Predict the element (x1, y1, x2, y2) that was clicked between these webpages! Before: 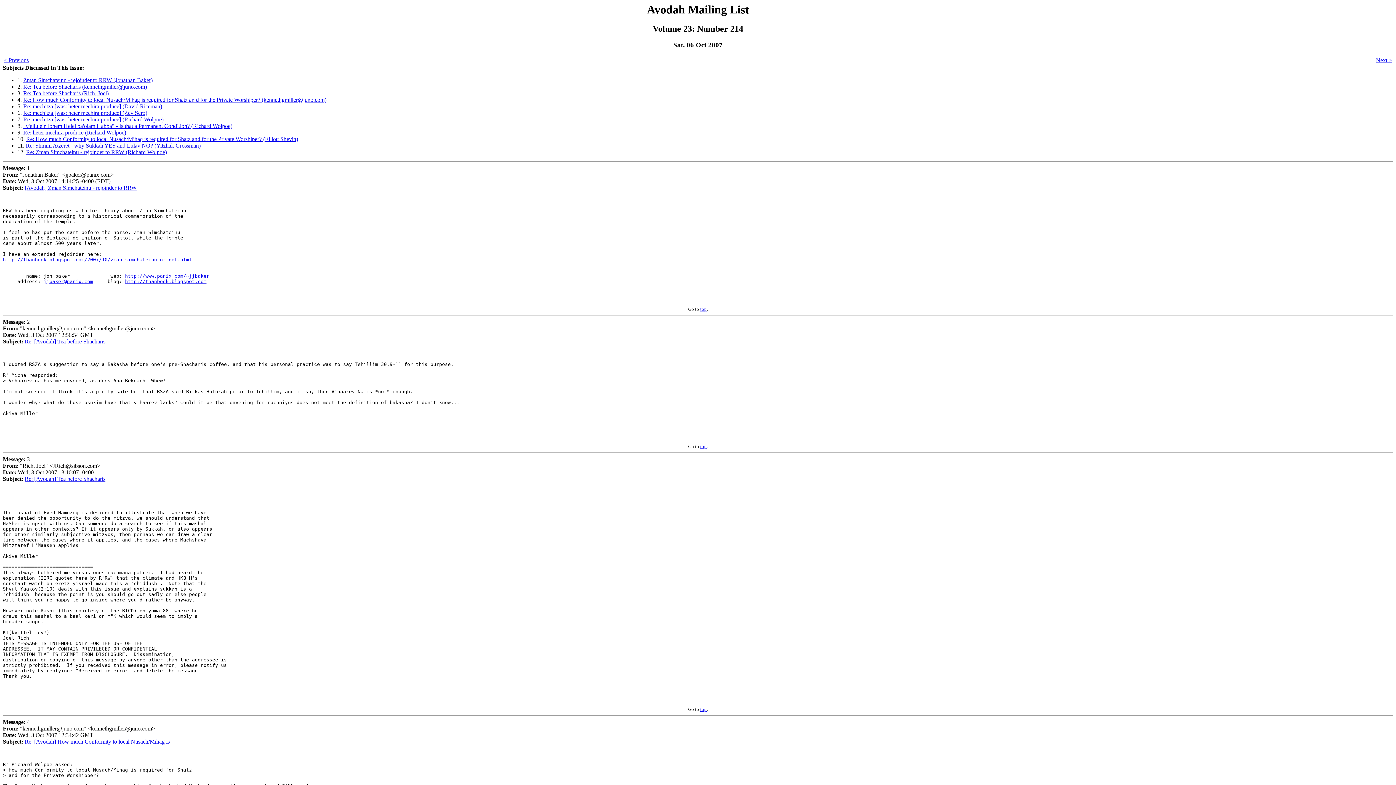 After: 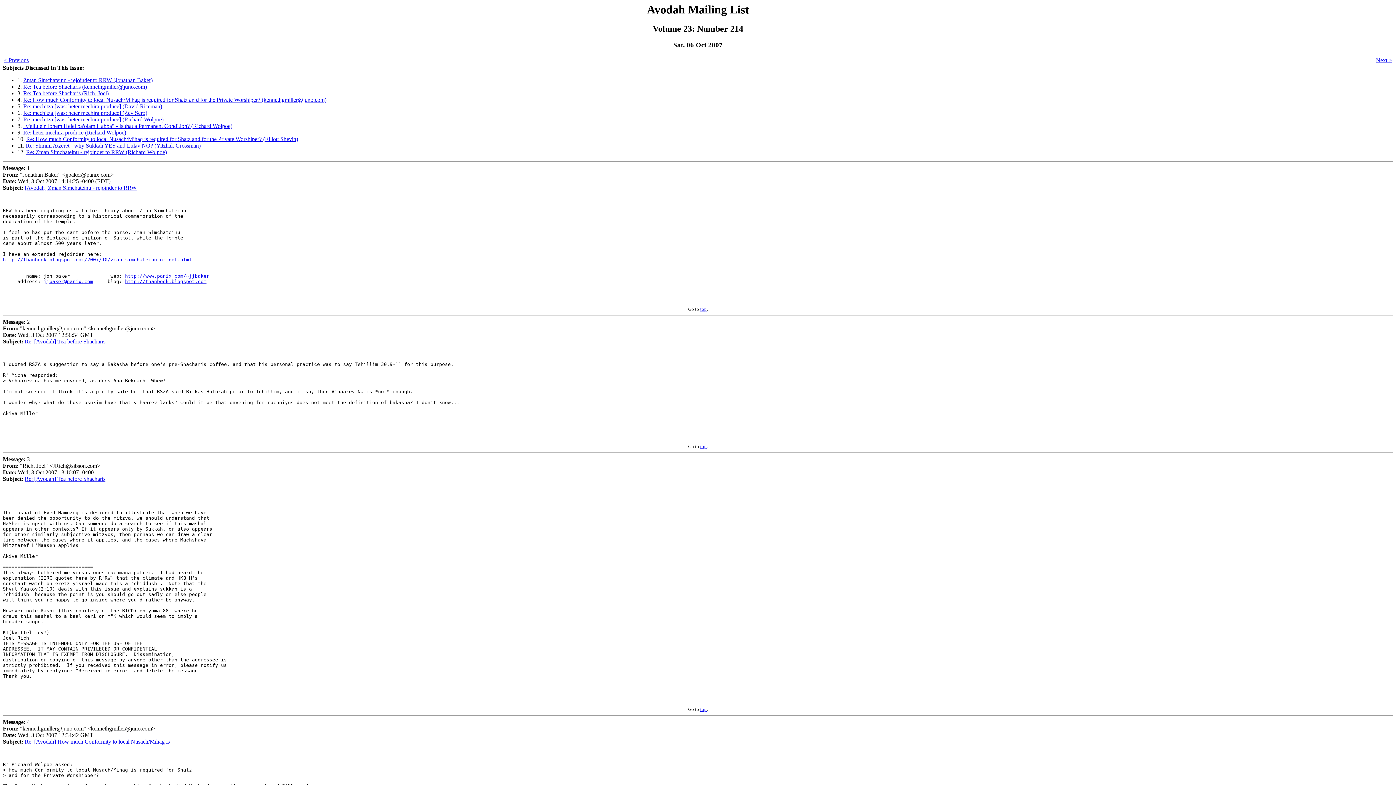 Action: bbox: (2, 318, 155, 344) label: Message: 2
From: "kennethgmiller@juno.com" <kennethgmiller@juno.com>
Date: Wed, 3 Oct 2007 12:56:54 GMT
Subject: 